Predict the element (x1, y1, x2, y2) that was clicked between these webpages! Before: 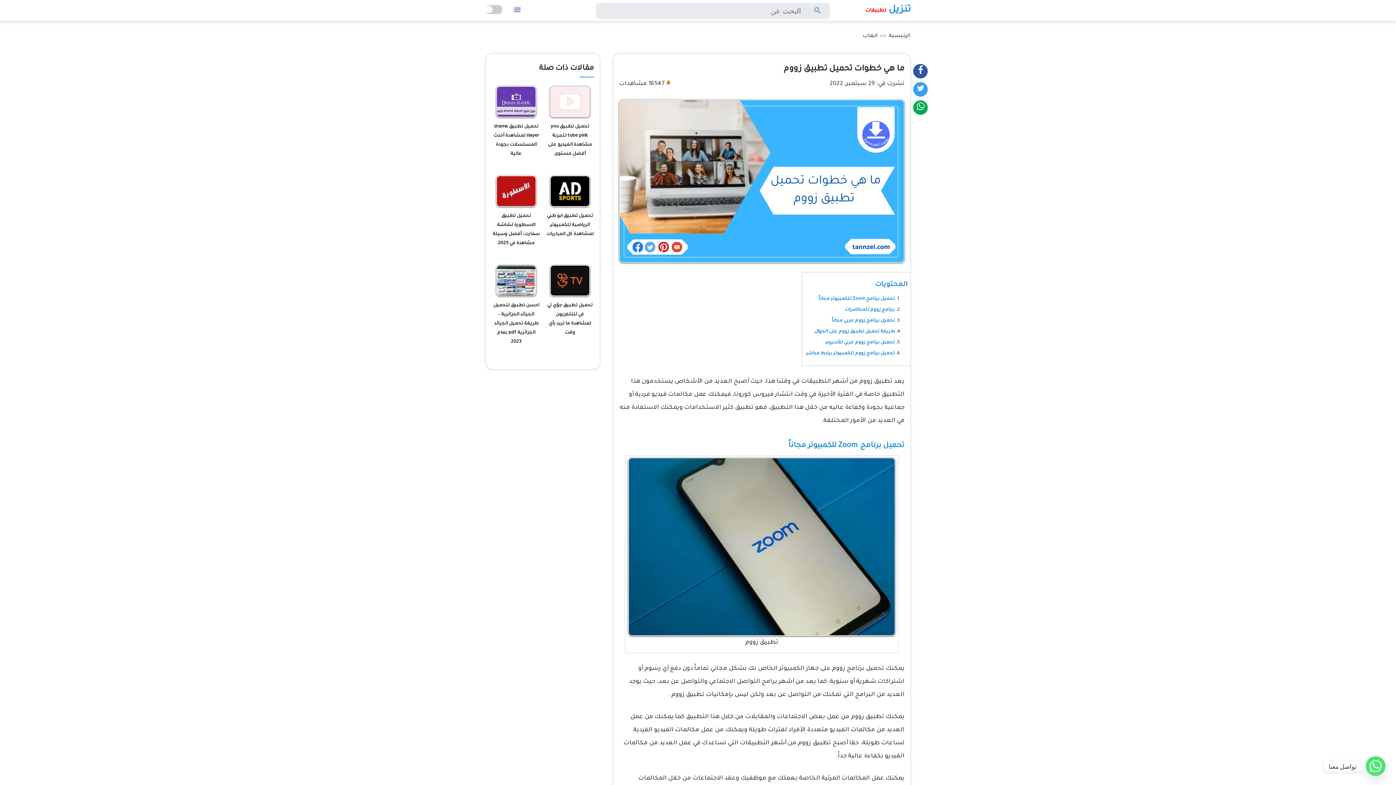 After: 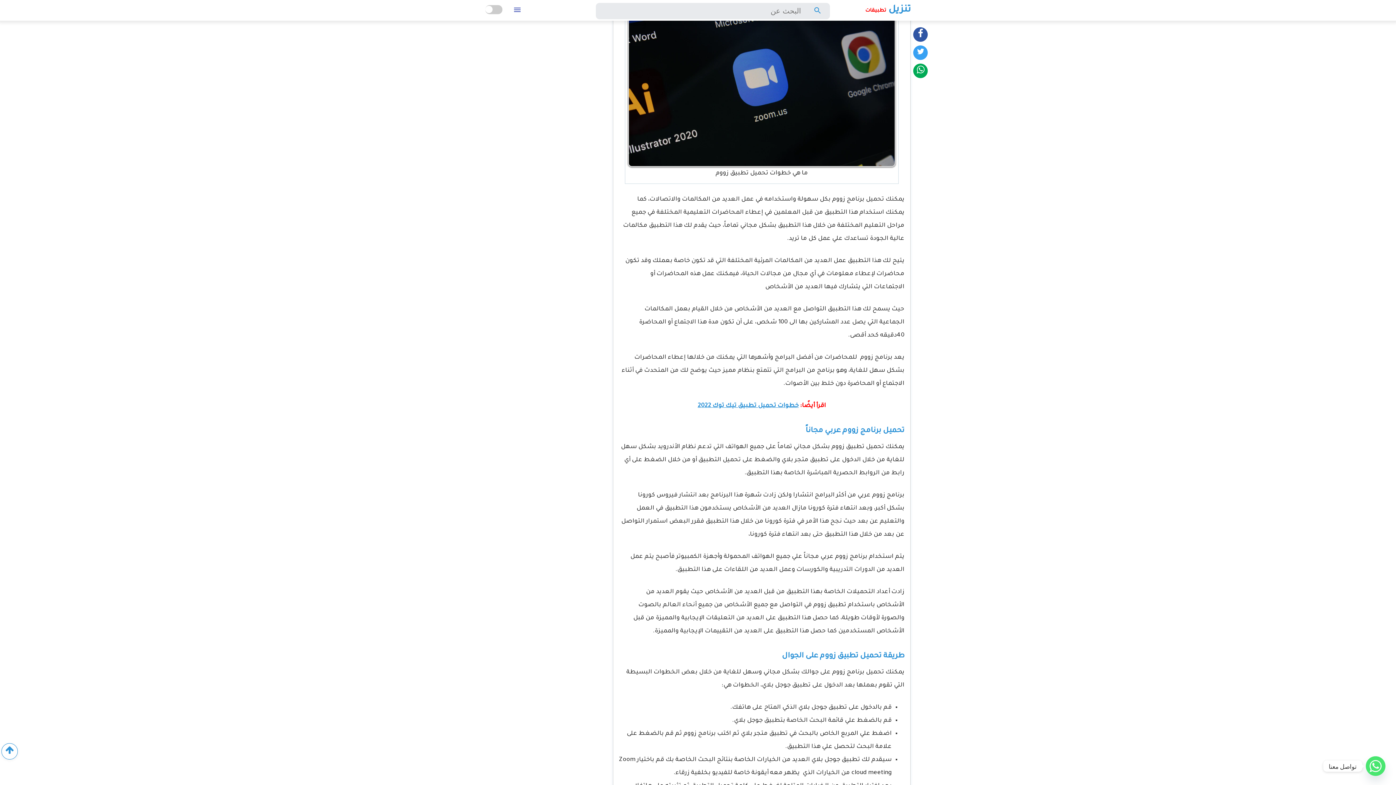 Action: label: برنامج زووم للمحاضرات bbox: (844, 307, 894, 312)